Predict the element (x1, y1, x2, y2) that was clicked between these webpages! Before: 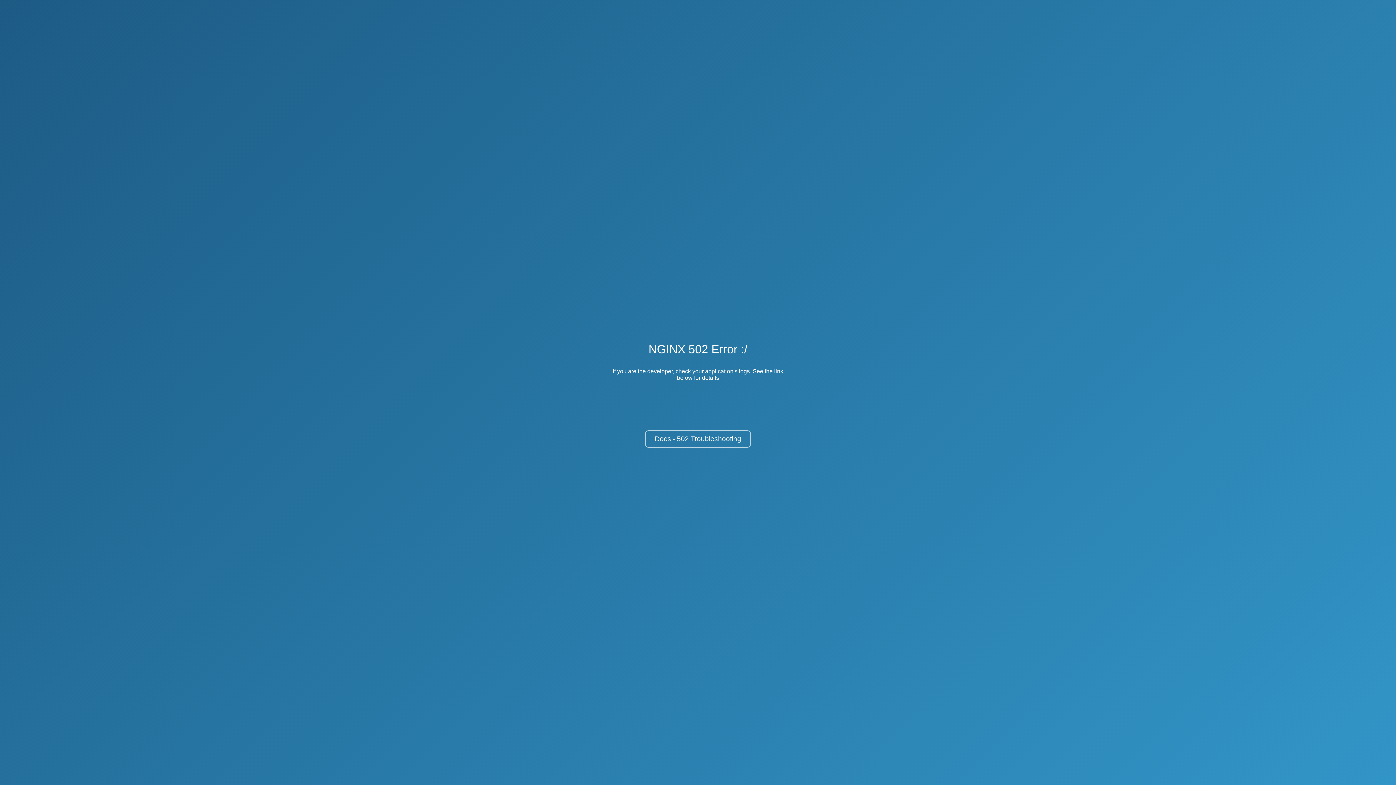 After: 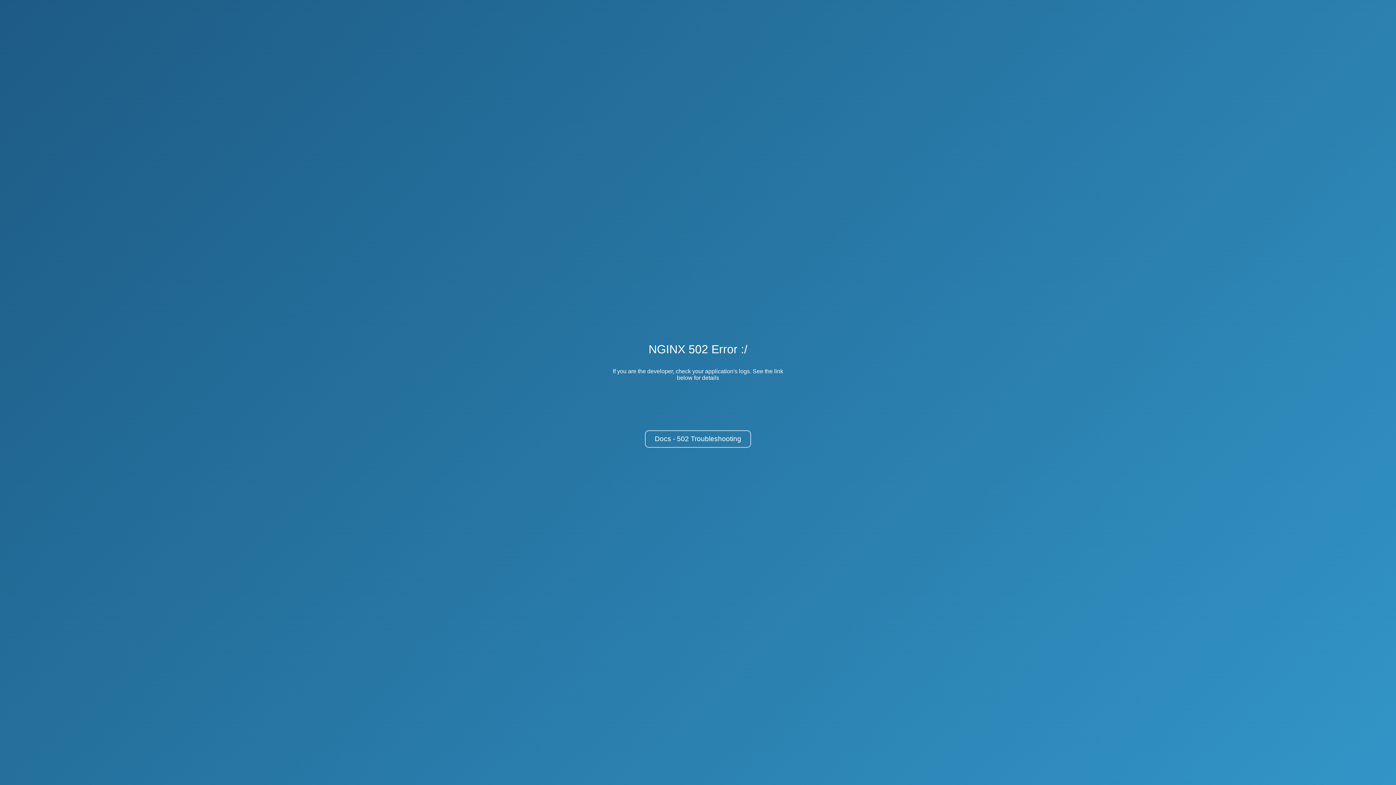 Action: label: Docs - 502 Troubleshooting bbox: (645, 430, 751, 448)